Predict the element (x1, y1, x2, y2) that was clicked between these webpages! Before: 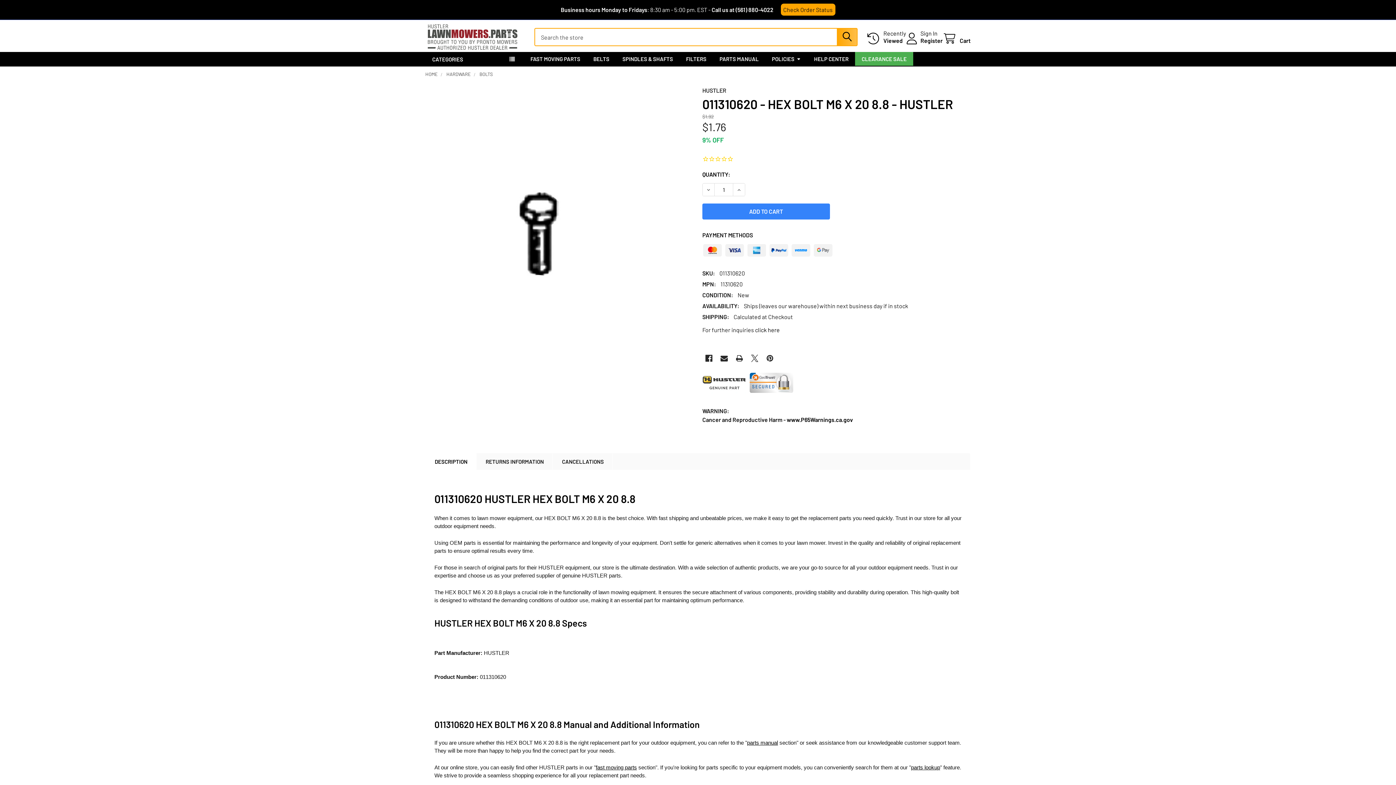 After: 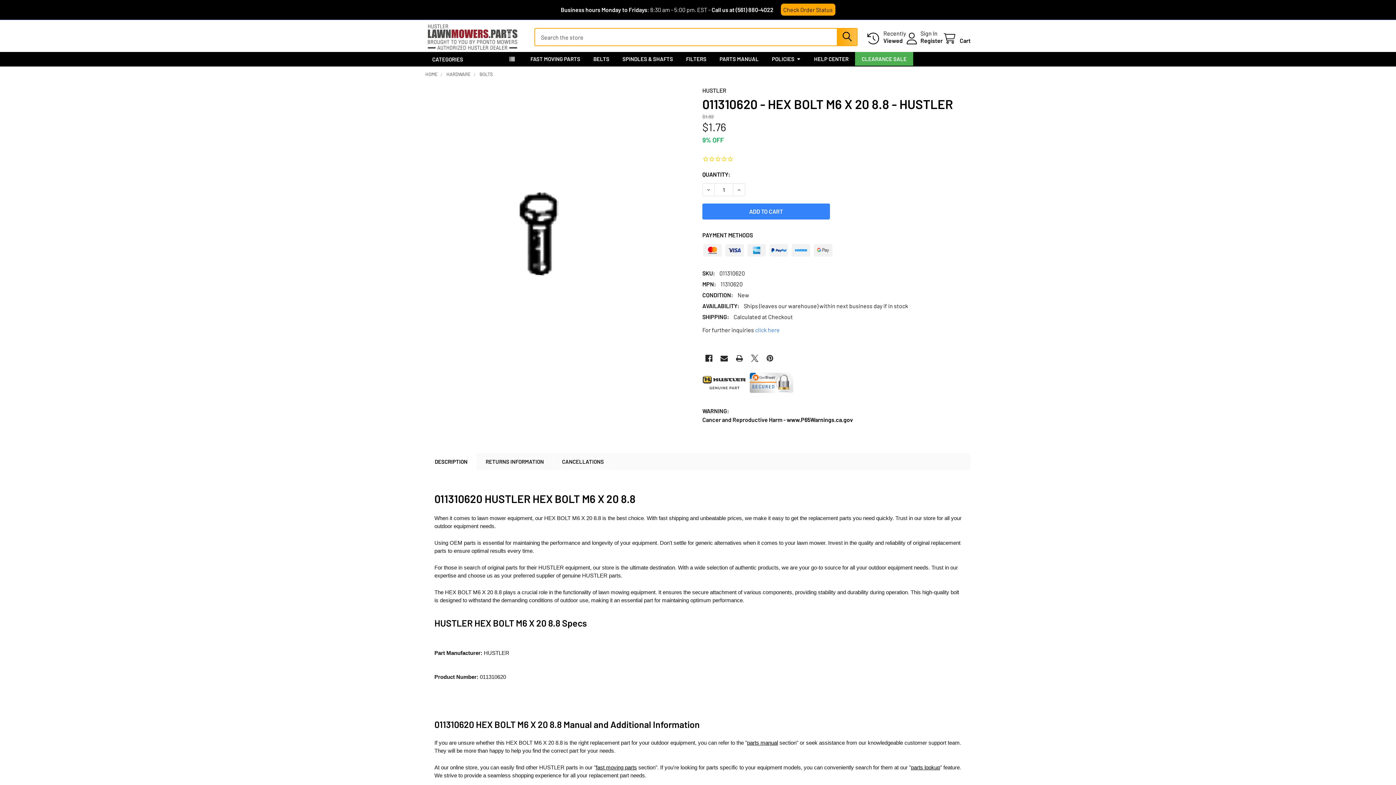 Action: bbox: (755, 326, 780, 333) label: click here